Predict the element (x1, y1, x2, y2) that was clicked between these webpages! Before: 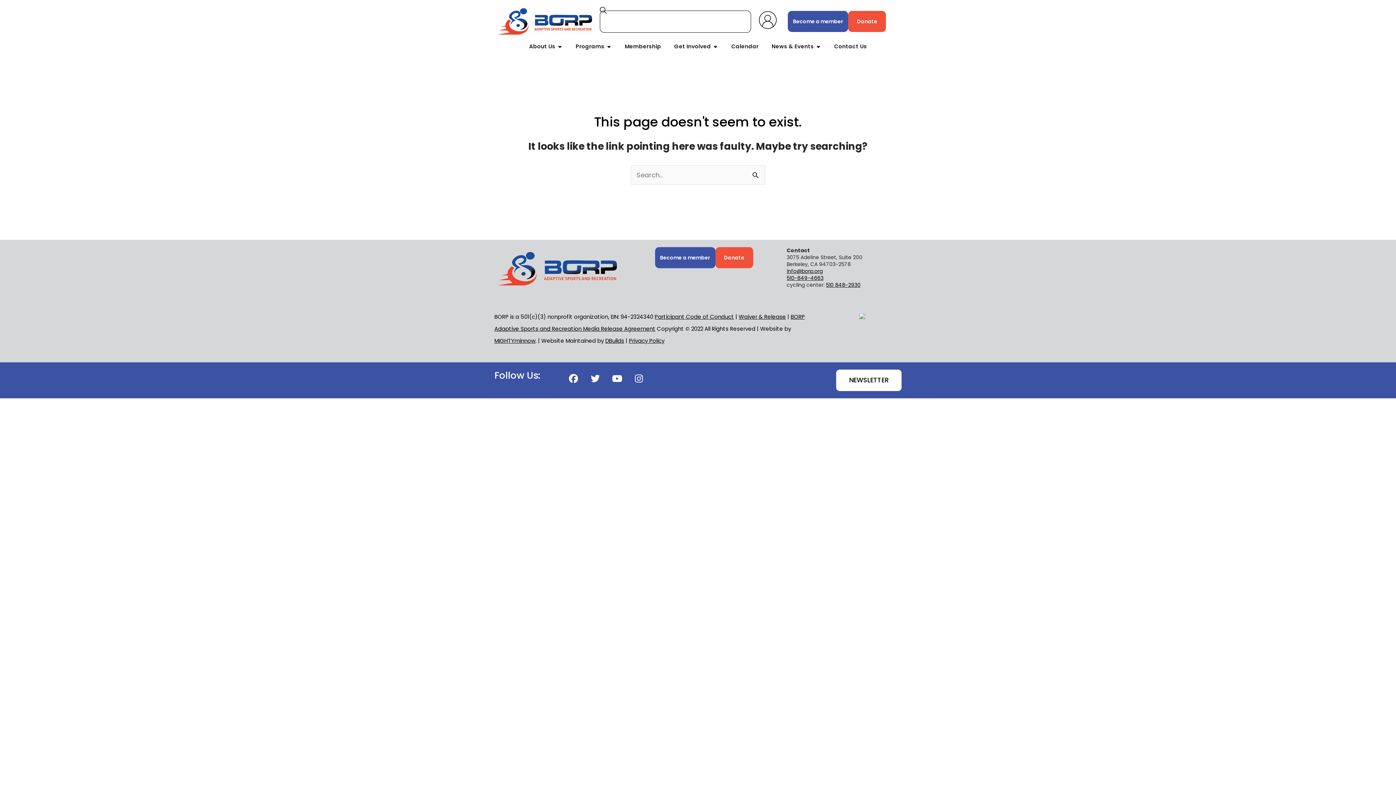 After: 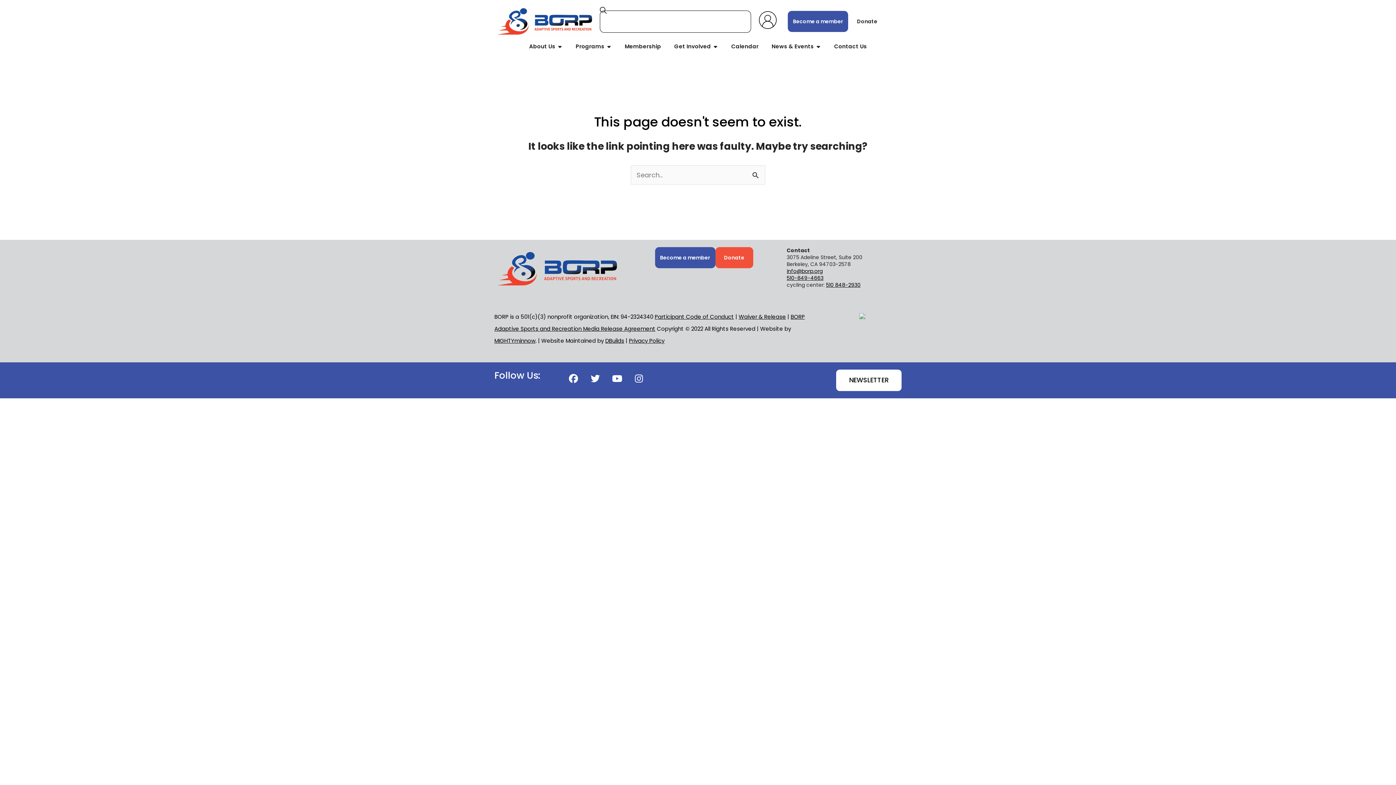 Action: bbox: (848, 10, 886, 32) label: Donate